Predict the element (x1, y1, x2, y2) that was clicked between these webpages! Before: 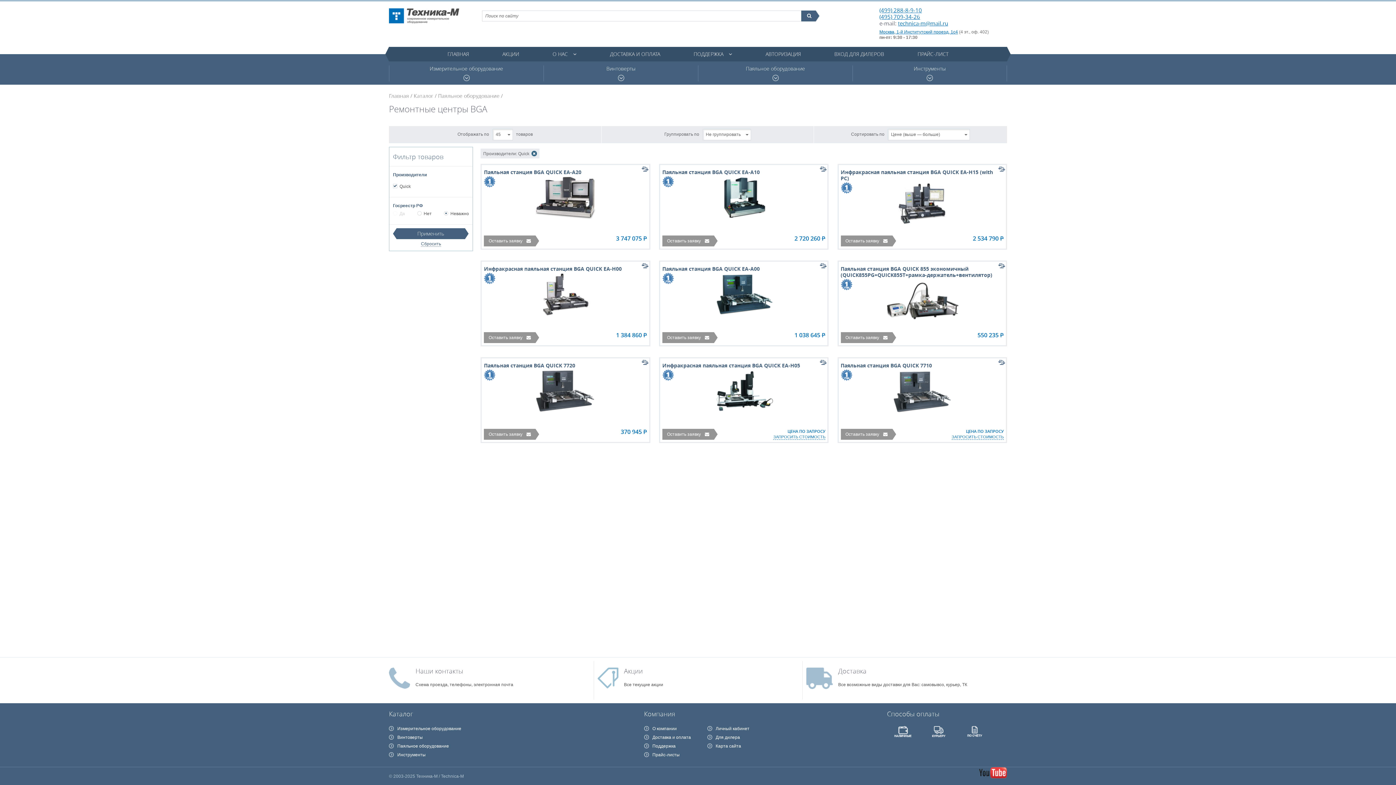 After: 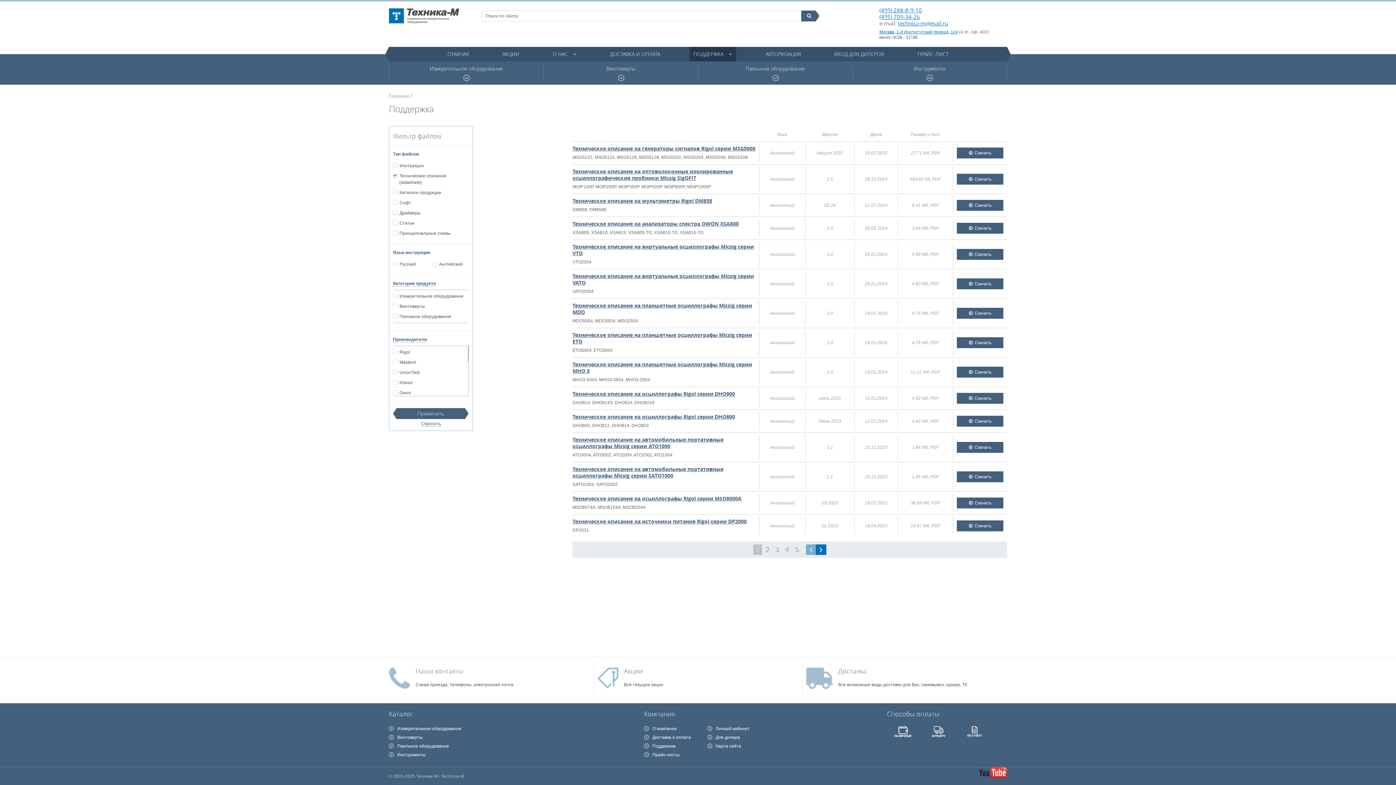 Action: bbox: (725, 46, 736, 61)